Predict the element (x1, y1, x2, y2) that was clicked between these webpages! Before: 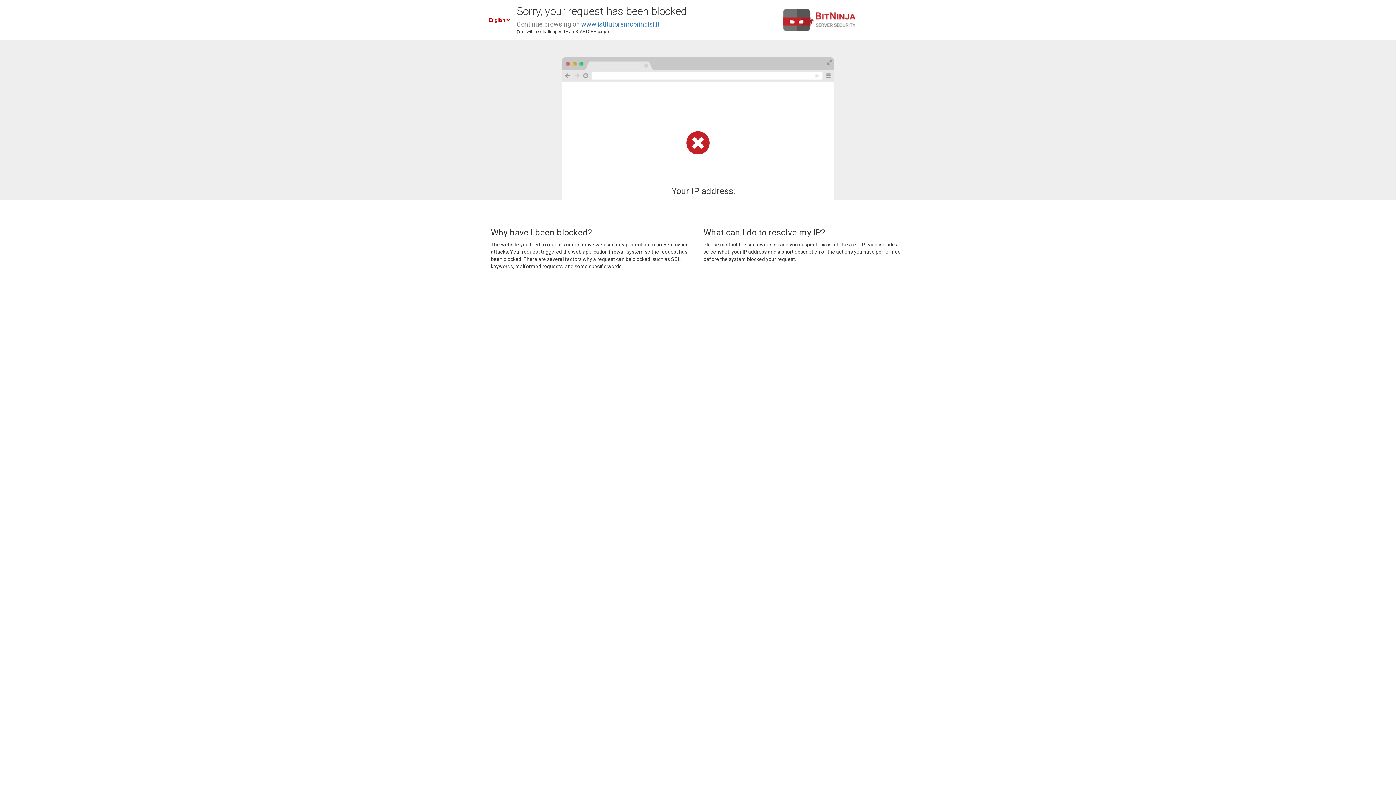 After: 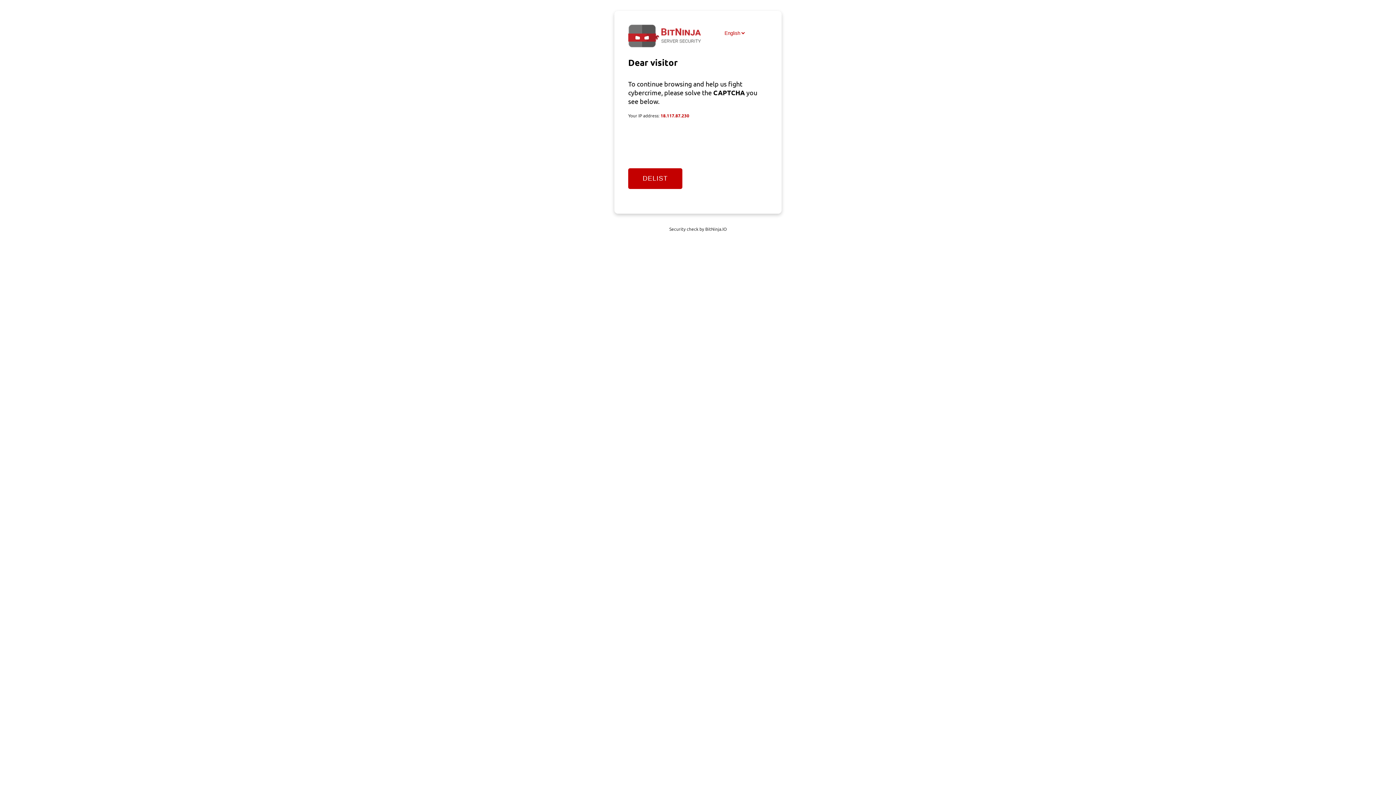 Action: label: www.istitutoremobrindisi.it bbox: (581, 20, 659, 28)